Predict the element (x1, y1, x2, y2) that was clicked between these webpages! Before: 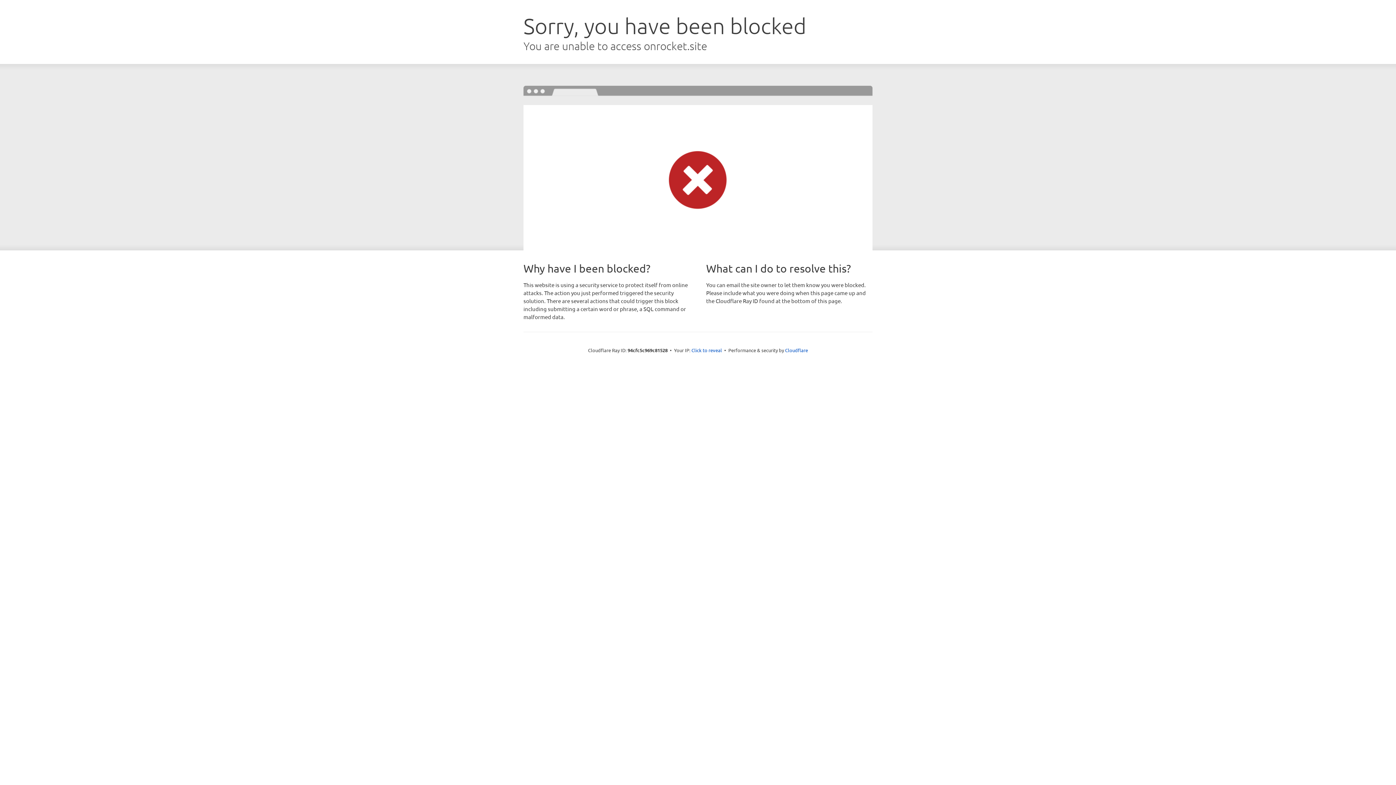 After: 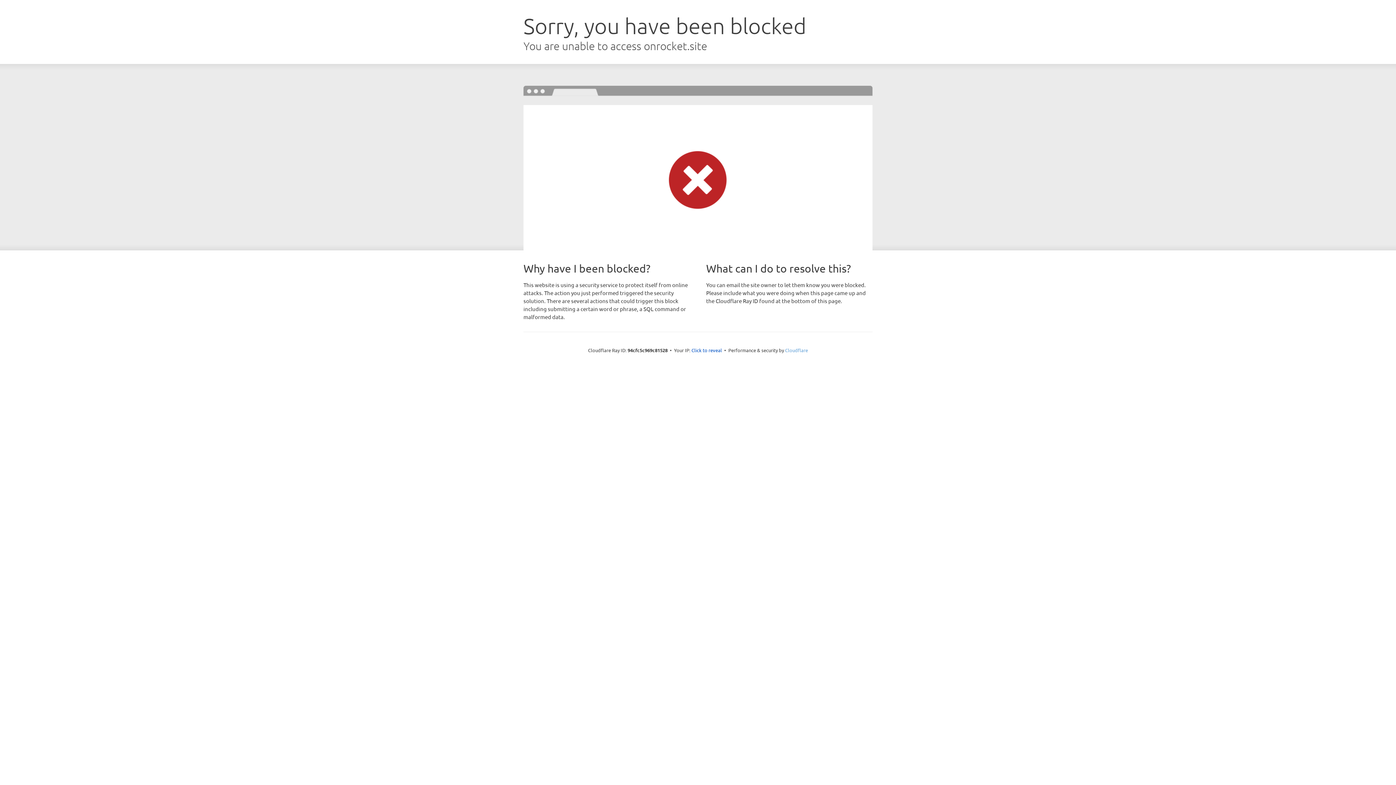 Action: label: Cloudflare bbox: (785, 347, 808, 353)